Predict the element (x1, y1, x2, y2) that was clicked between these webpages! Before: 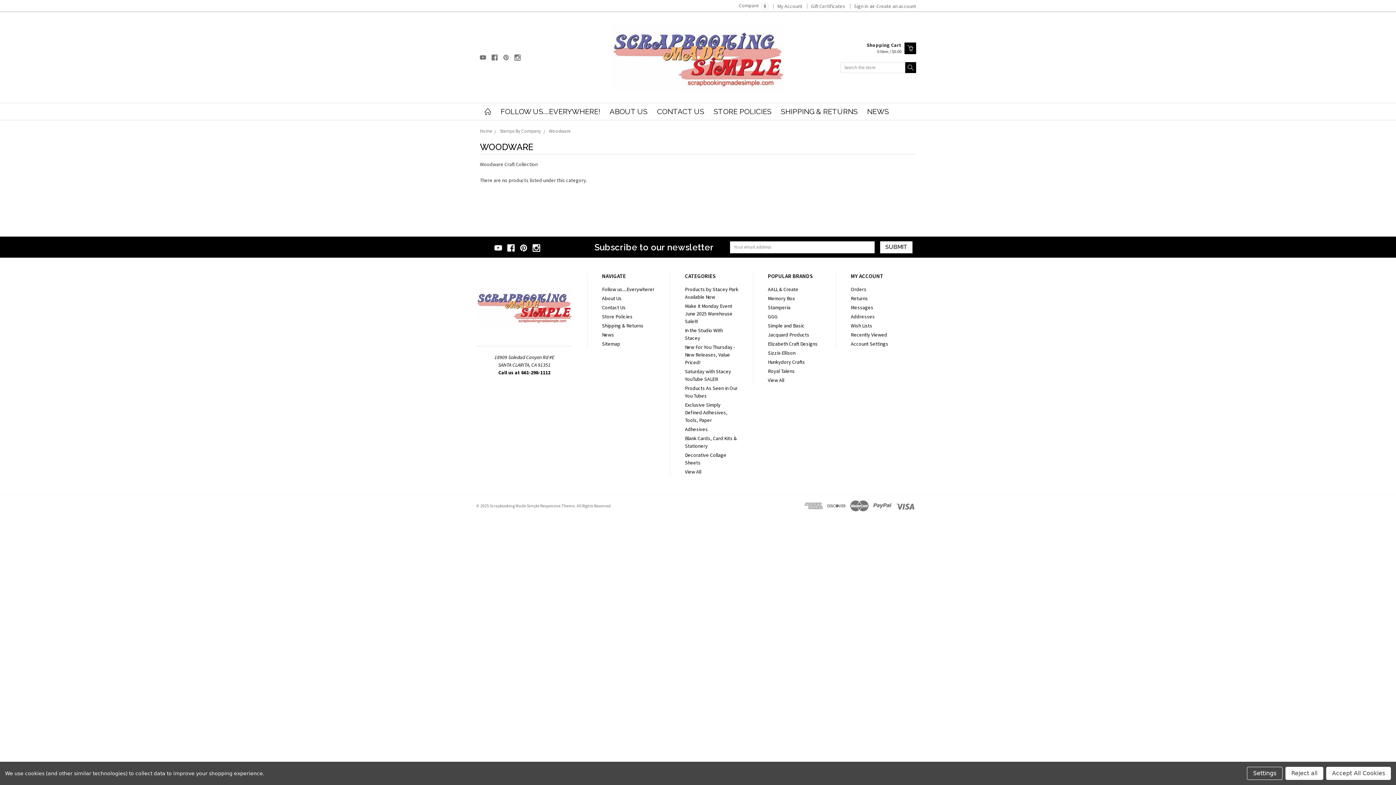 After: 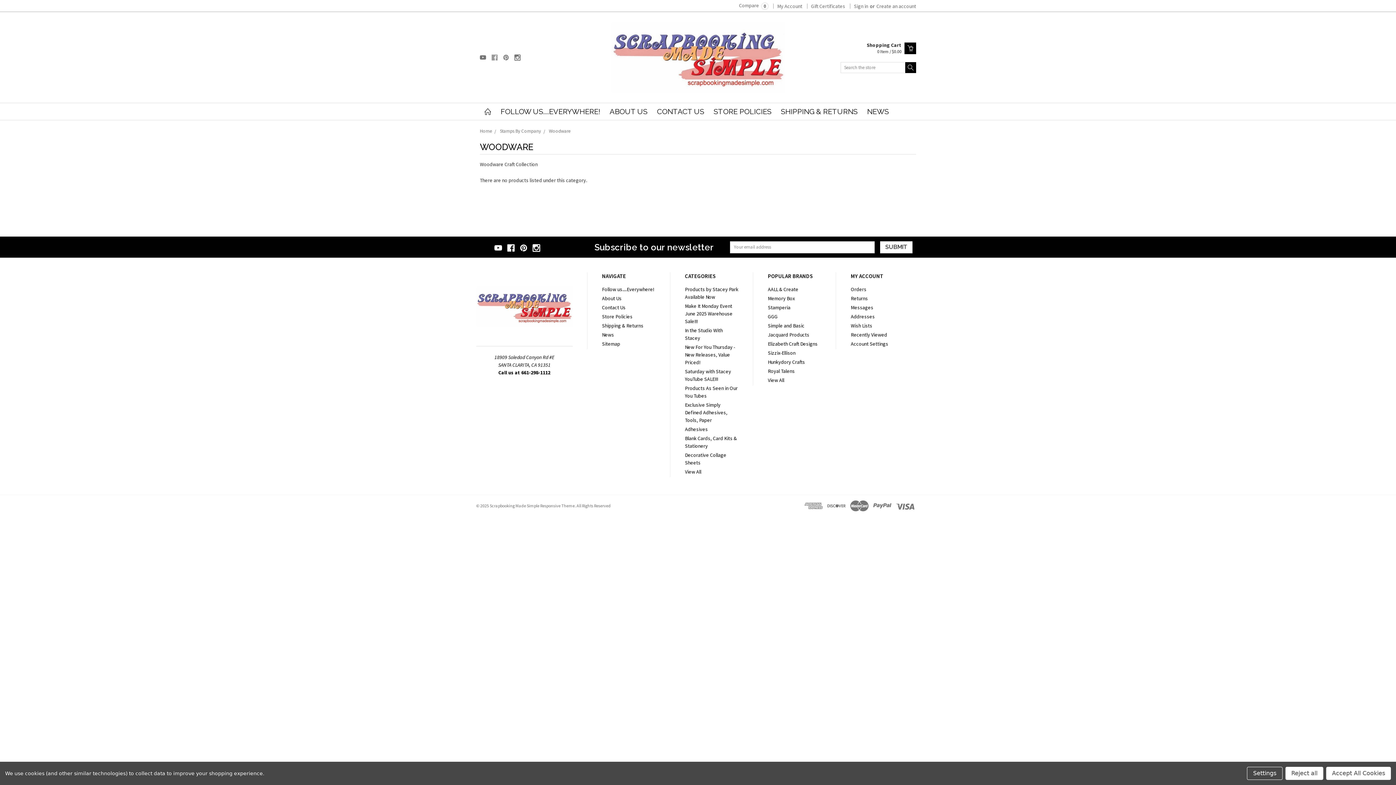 Action: bbox: (491, 54, 497, 60)